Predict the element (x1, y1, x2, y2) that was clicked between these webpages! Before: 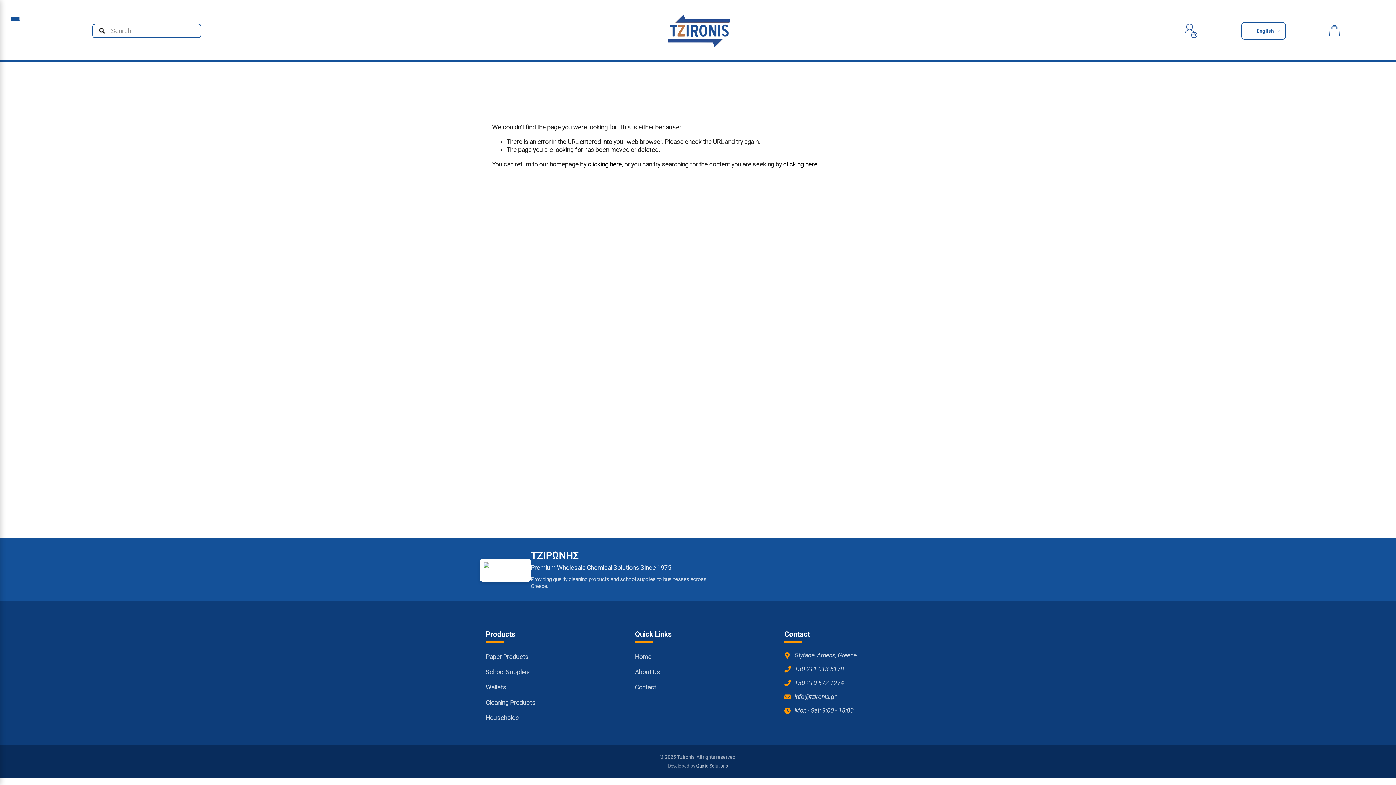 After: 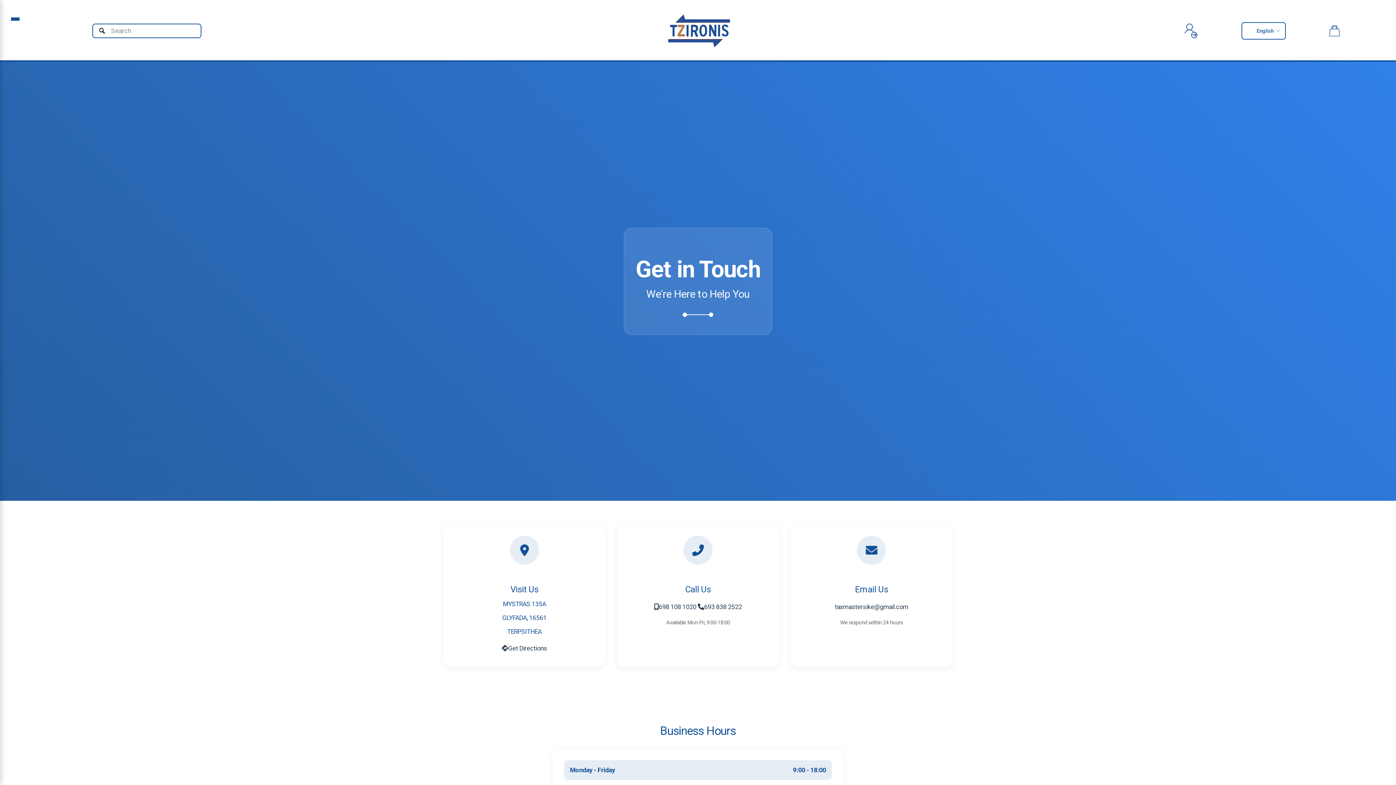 Action: label: Contact bbox: (635, 682, 761, 693)